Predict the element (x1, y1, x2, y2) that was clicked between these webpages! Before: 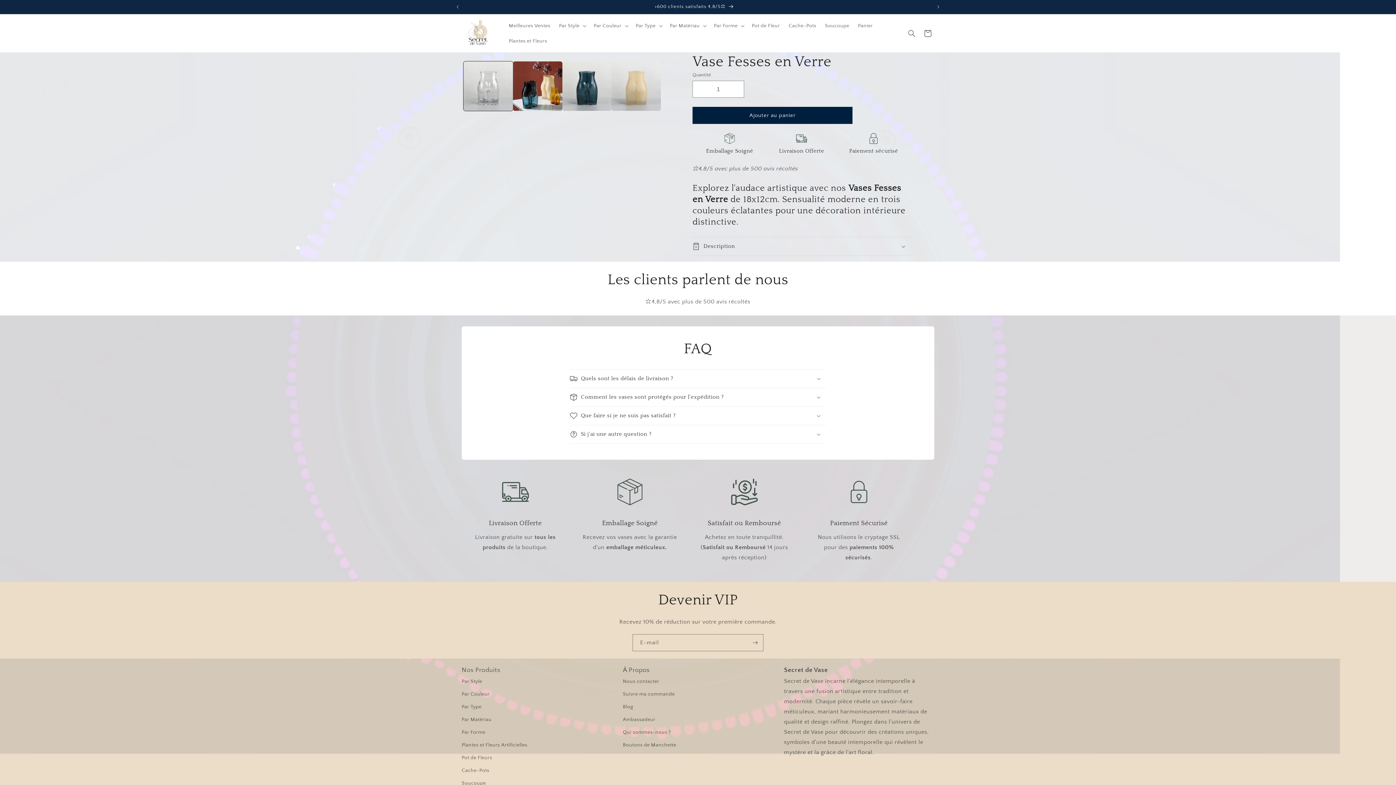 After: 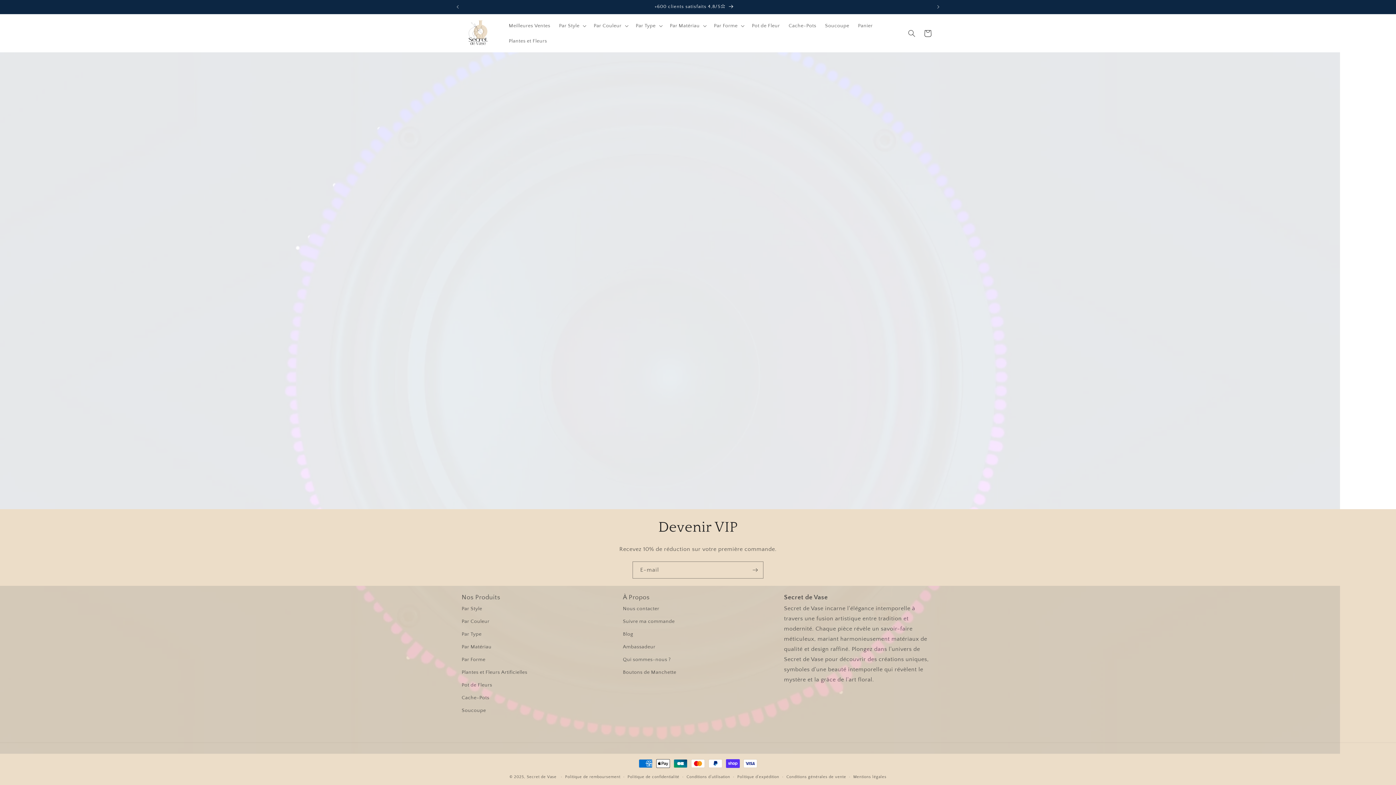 Action: label: Suivre ma commande bbox: (623, 688, 674, 701)